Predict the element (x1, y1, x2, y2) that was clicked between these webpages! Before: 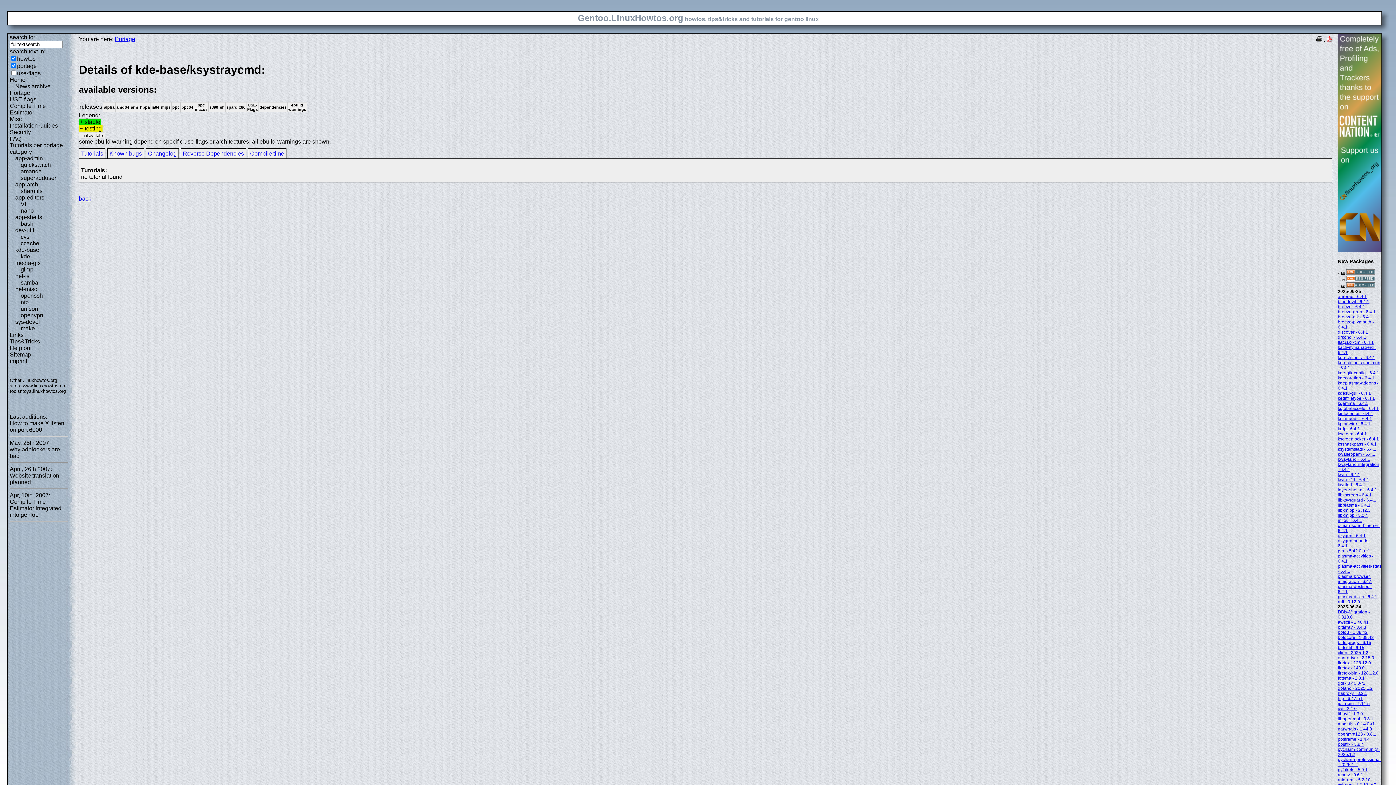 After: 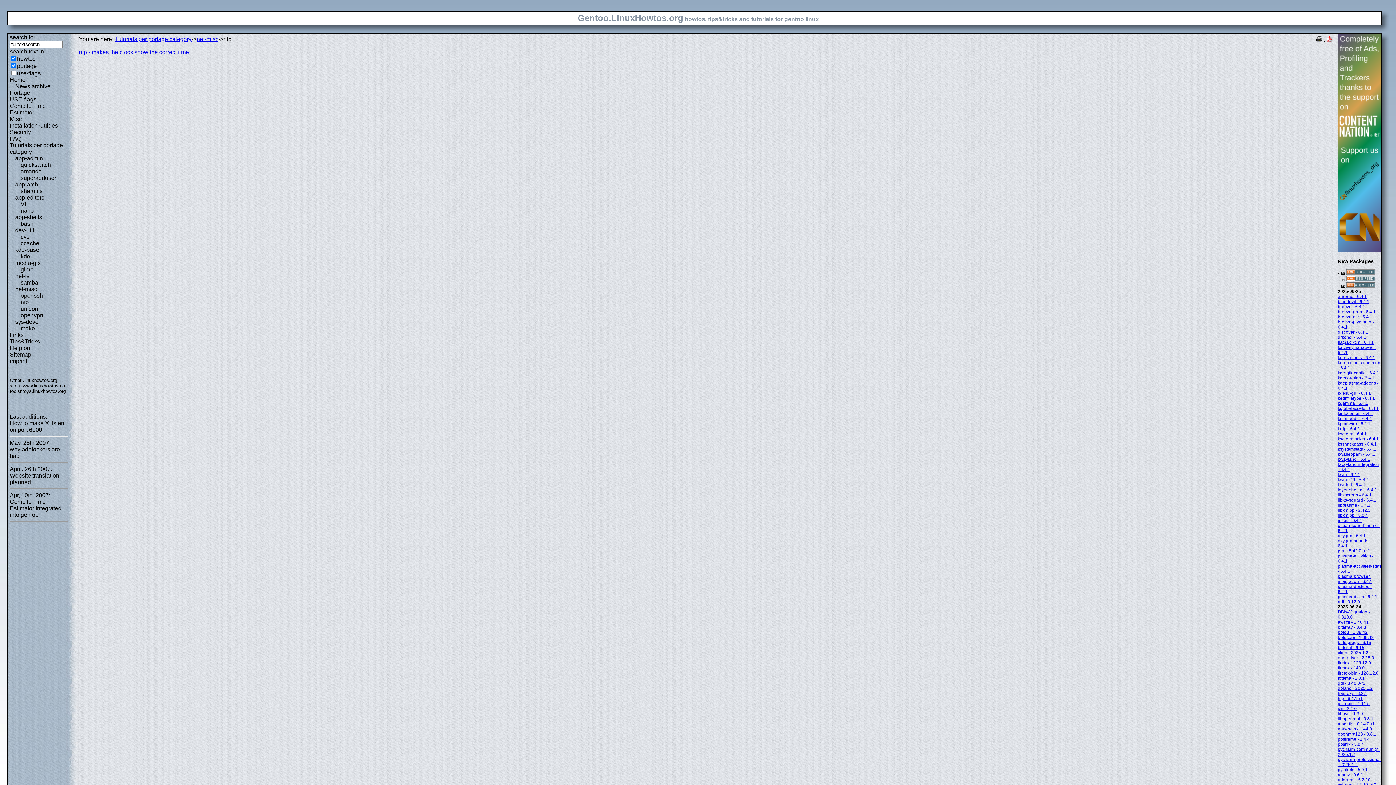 Action: bbox: (20, 299, 28, 305) label: ntp